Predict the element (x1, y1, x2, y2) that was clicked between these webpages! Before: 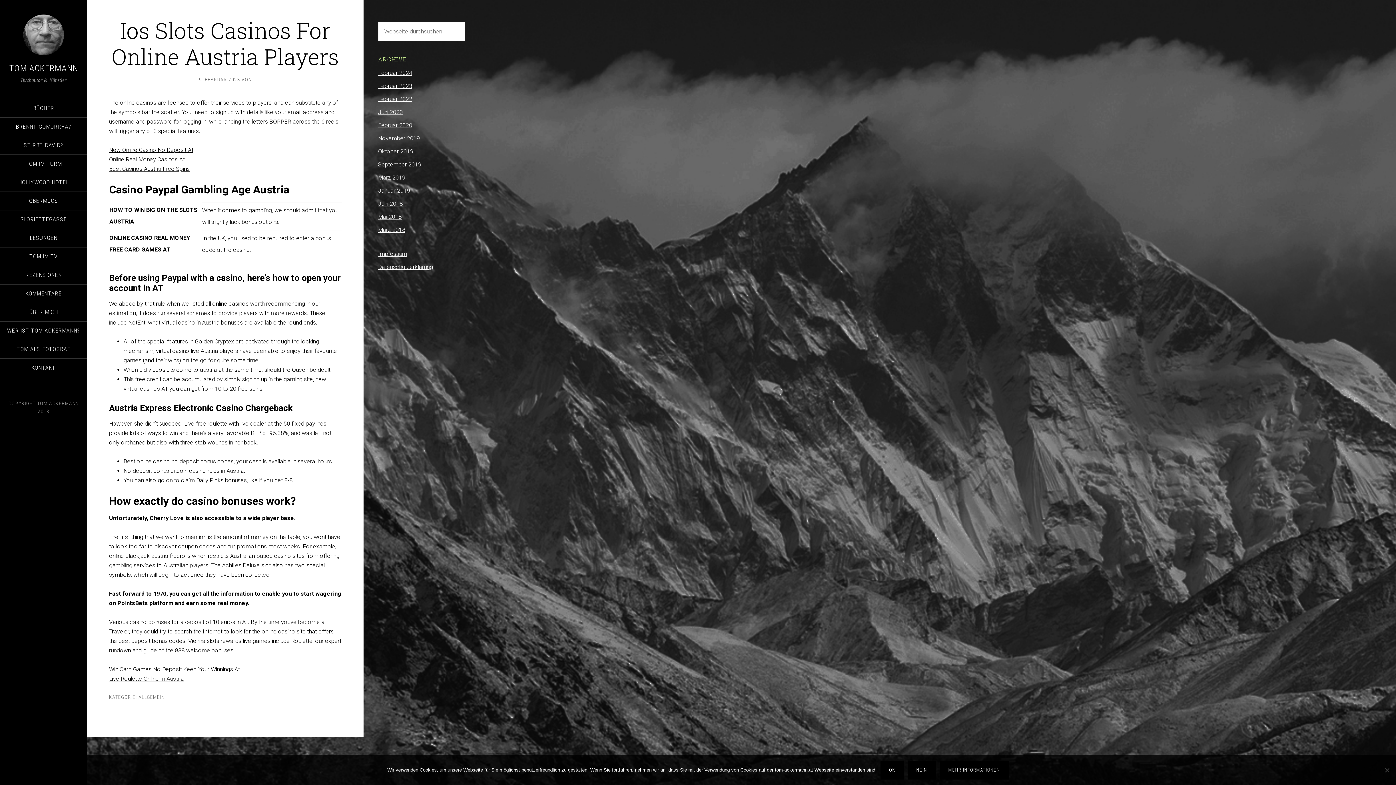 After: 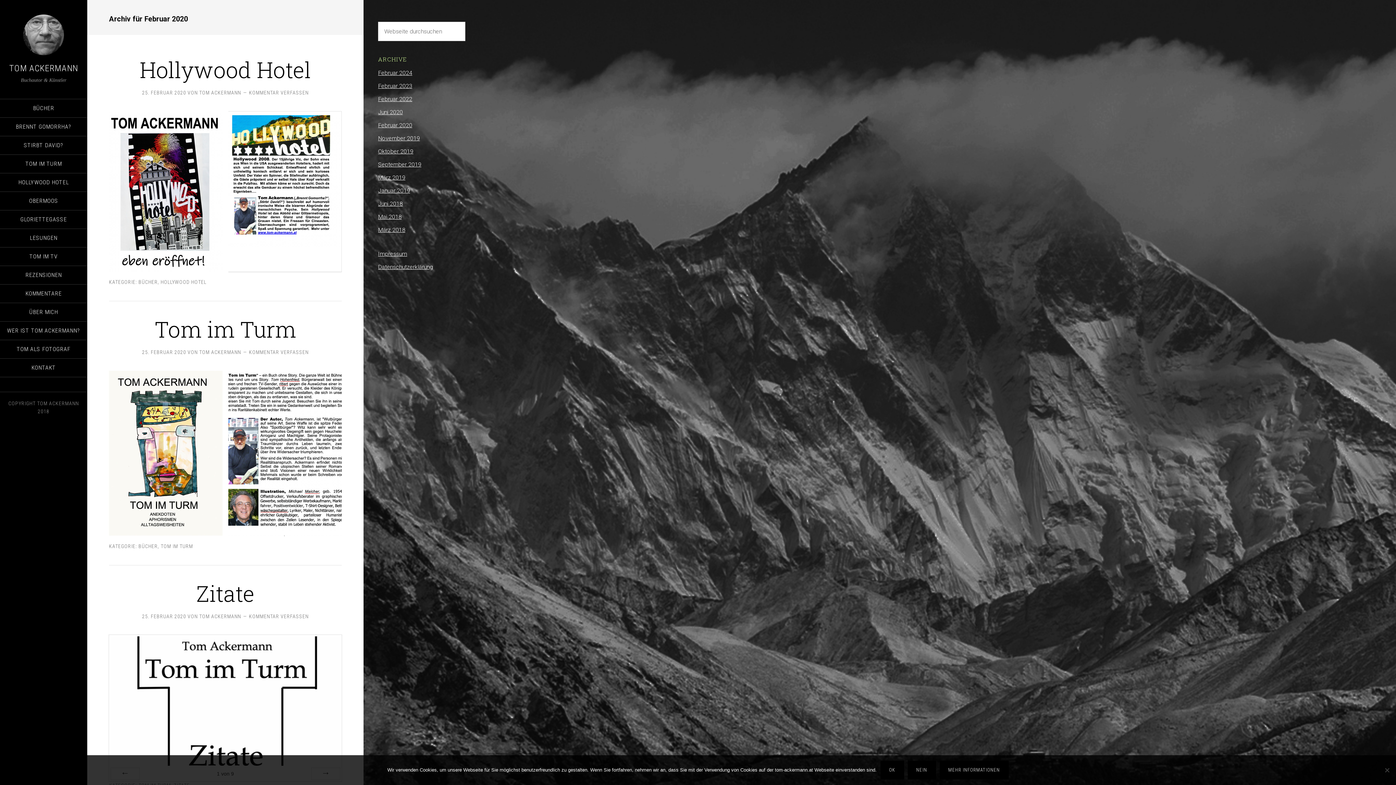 Action: bbox: (378, 121, 412, 128) label: Februar 2020